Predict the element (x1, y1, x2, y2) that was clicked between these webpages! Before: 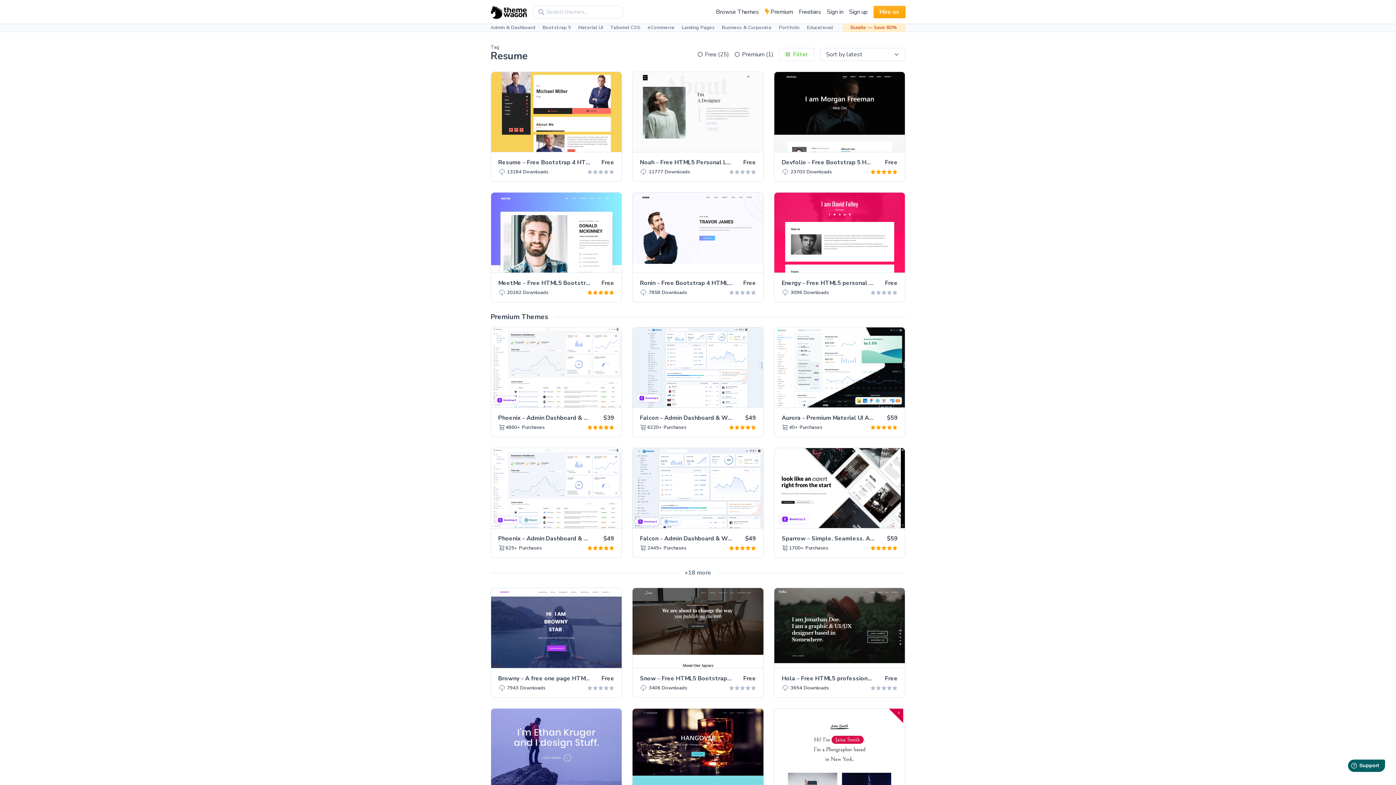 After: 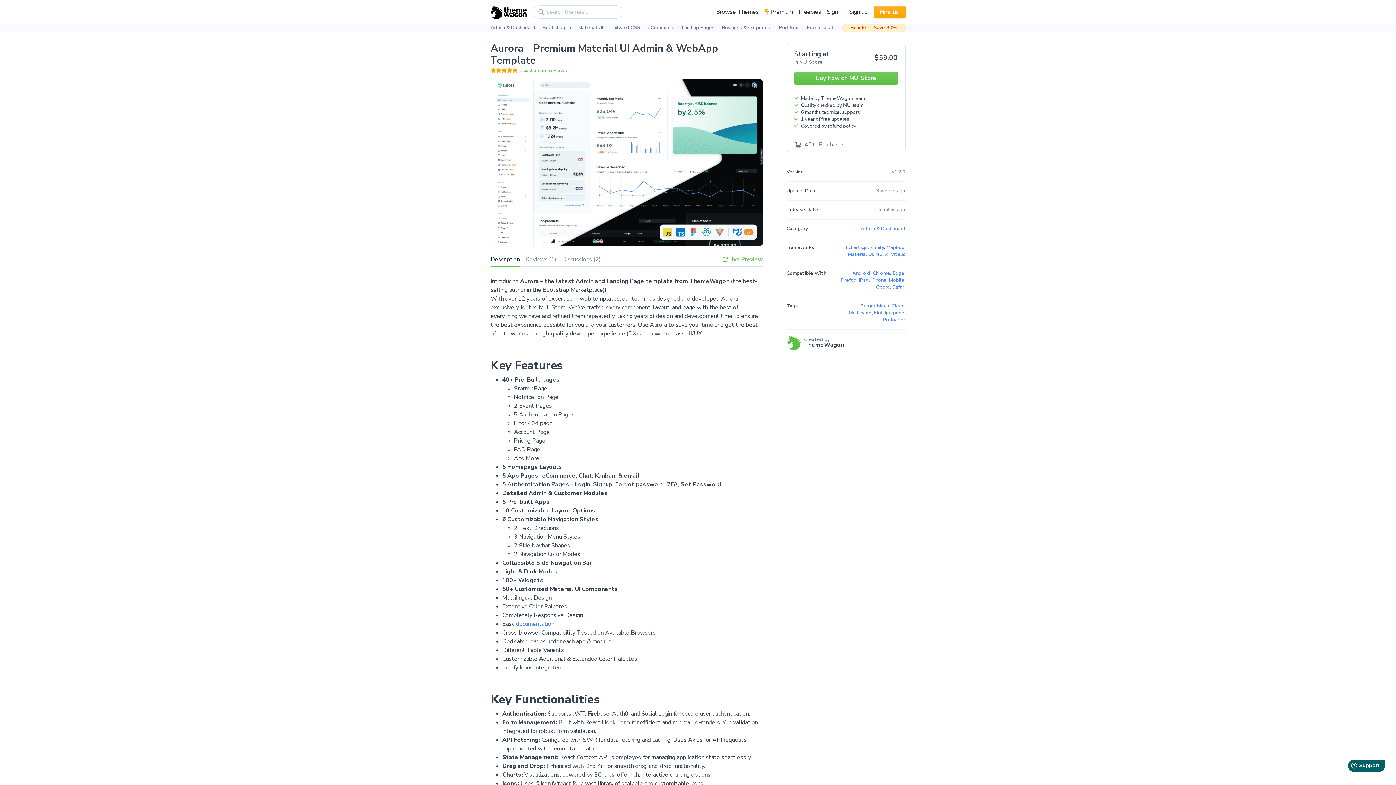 Action: bbox: (774, 327, 905, 407)